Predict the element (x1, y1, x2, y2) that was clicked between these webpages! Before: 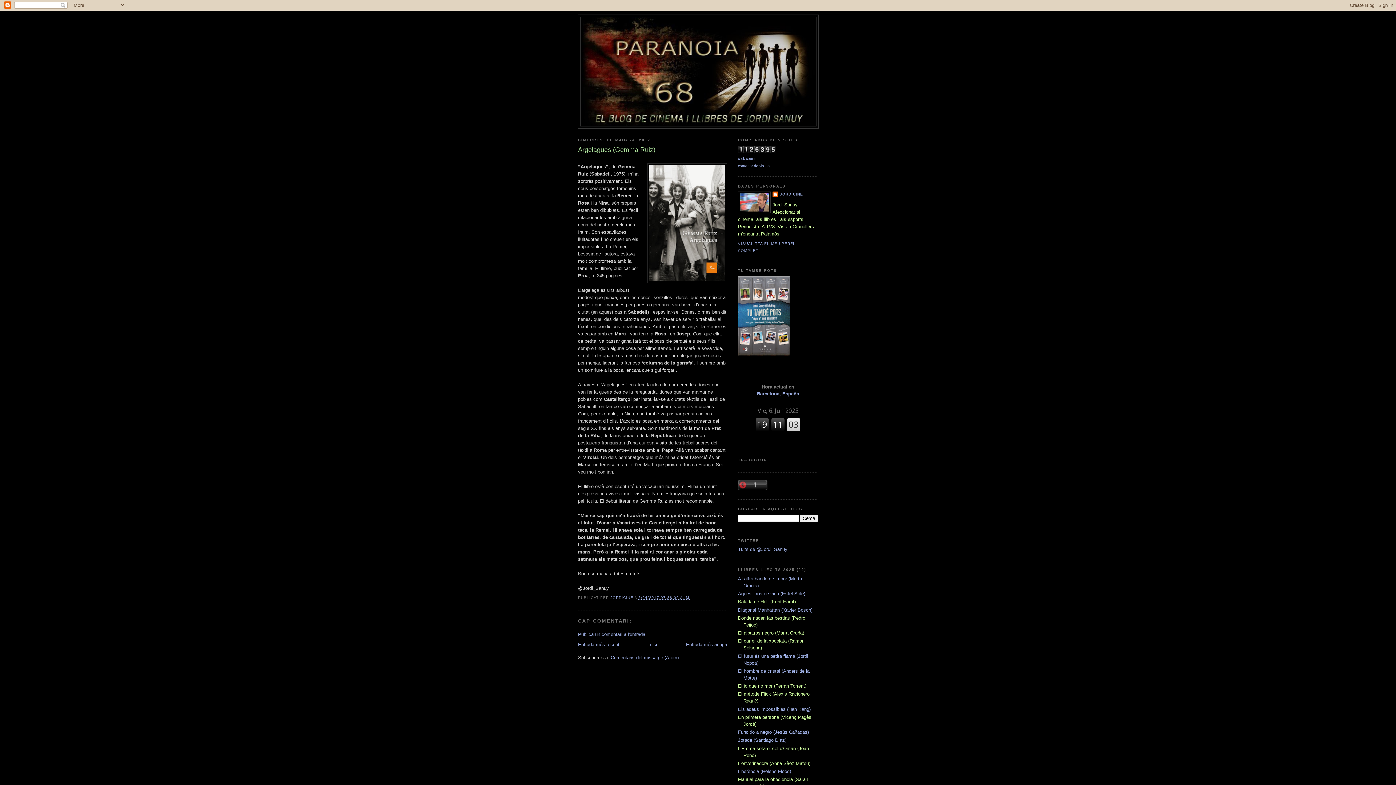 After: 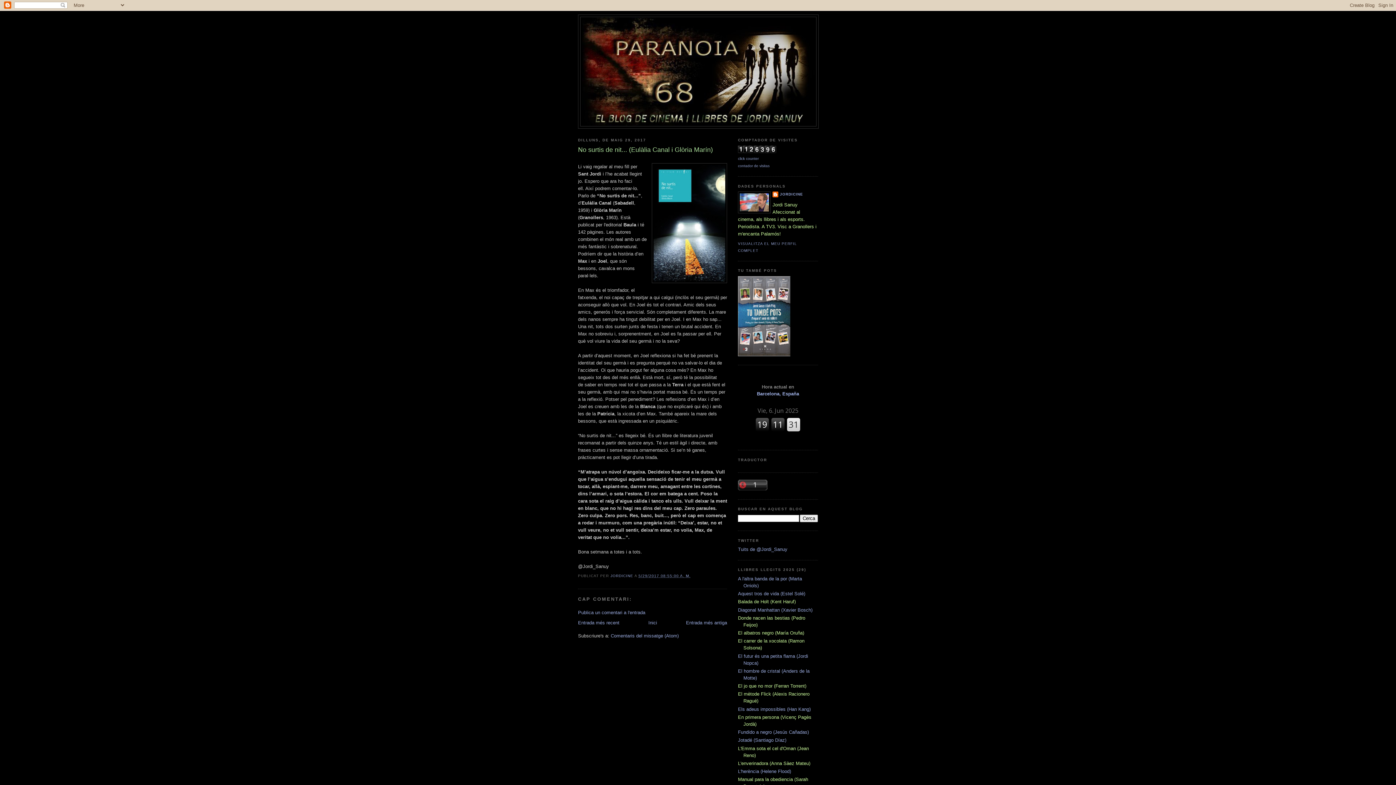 Action: label: Entrada més recent bbox: (578, 642, 619, 647)